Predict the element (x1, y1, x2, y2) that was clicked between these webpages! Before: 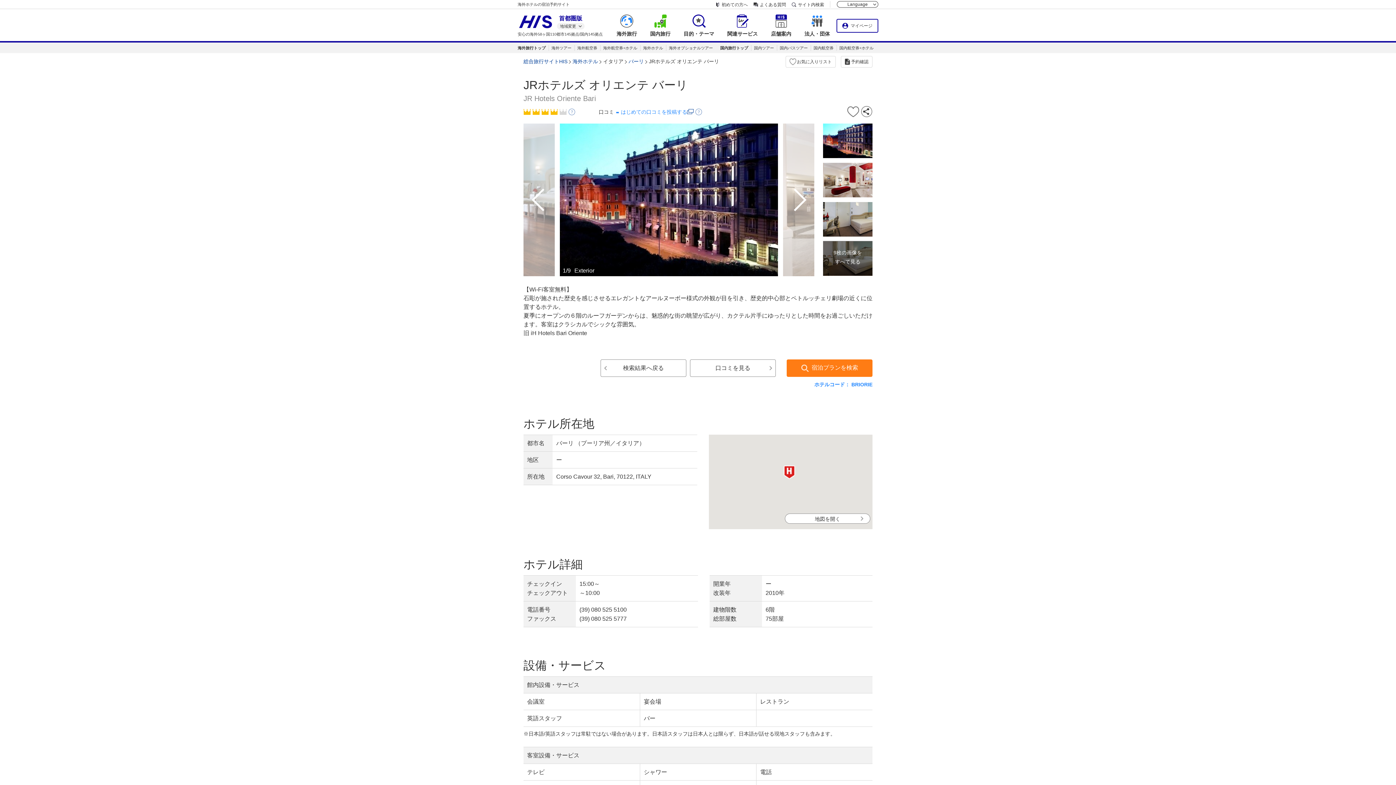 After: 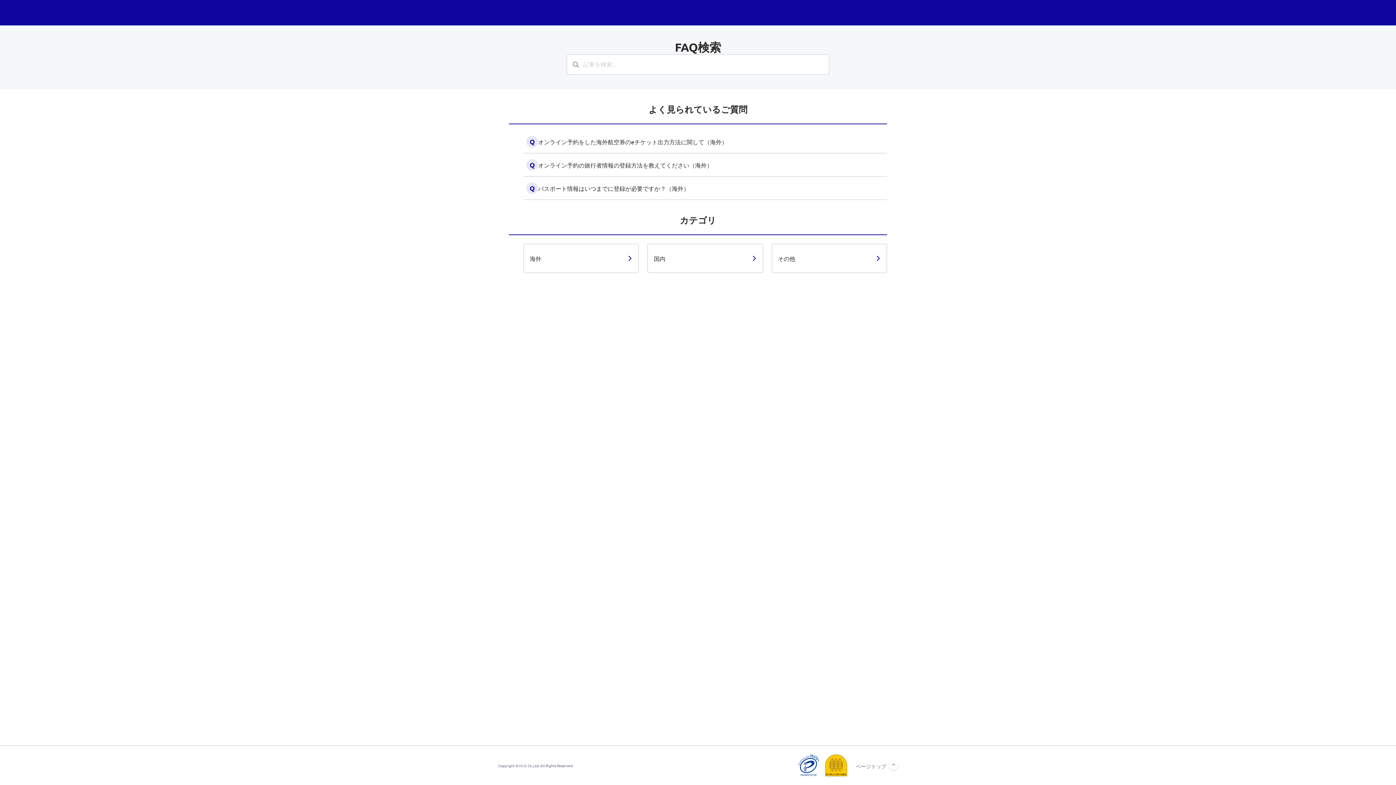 Action: bbox: (753, 2, 786, 6) label: よくある質問